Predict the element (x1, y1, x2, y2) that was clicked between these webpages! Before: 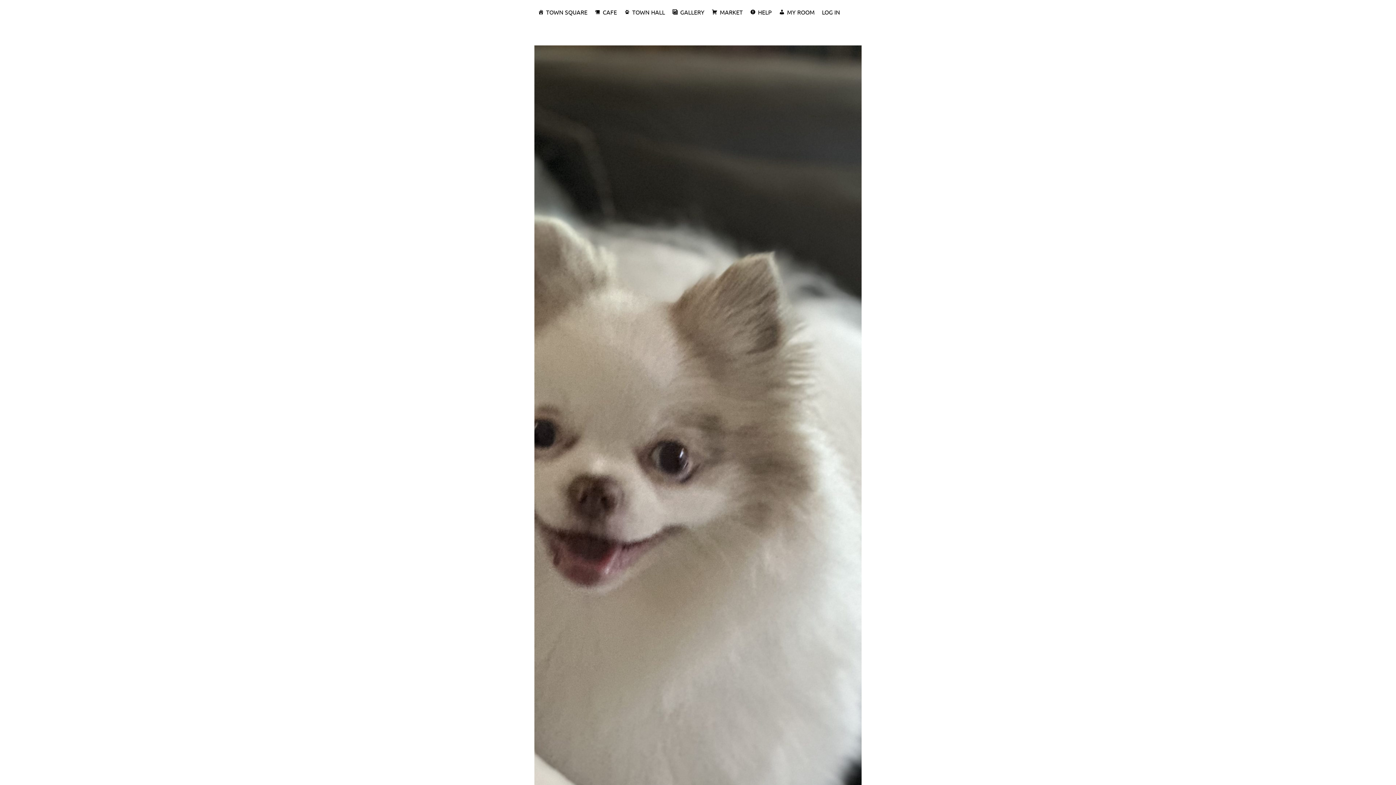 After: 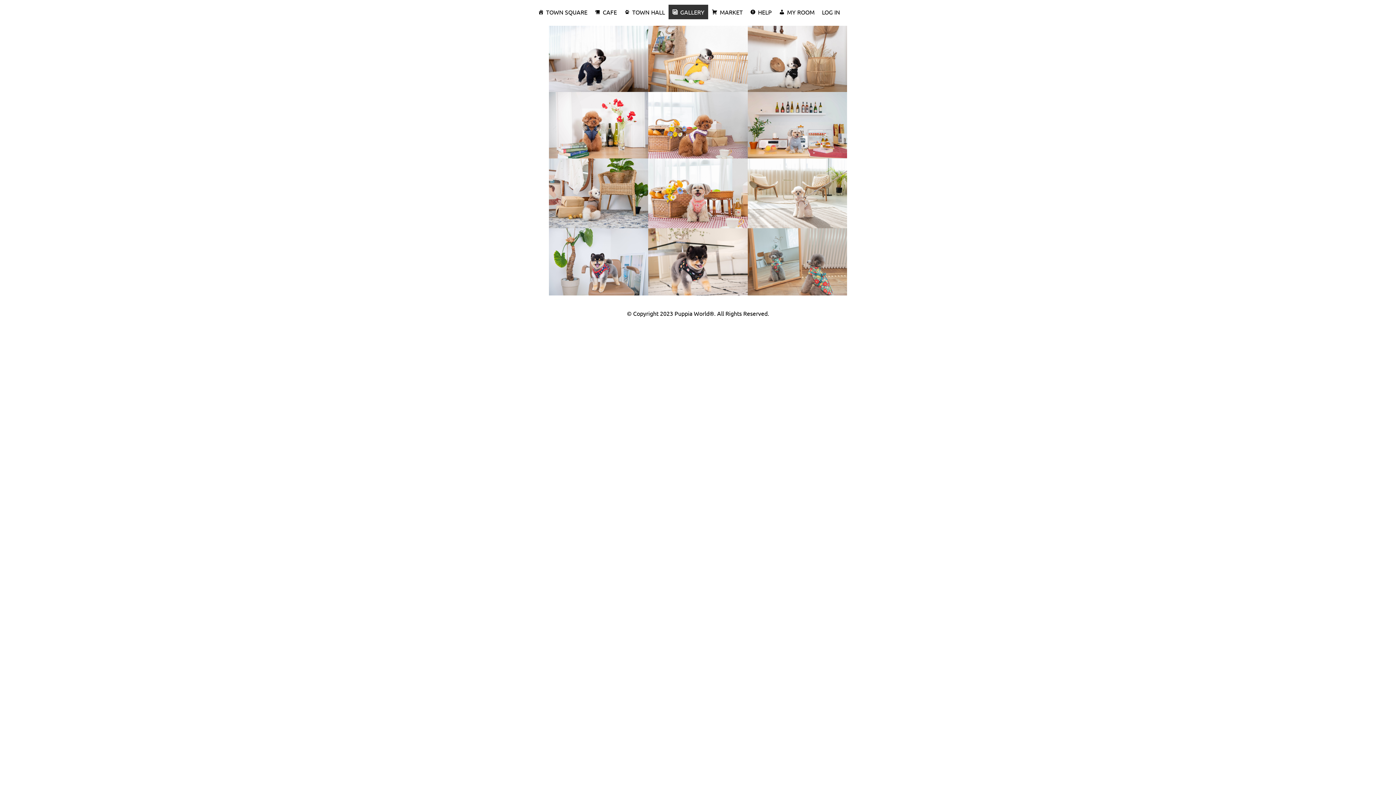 Action: bbox: (668, 4, 708, 19) label: GALLERY